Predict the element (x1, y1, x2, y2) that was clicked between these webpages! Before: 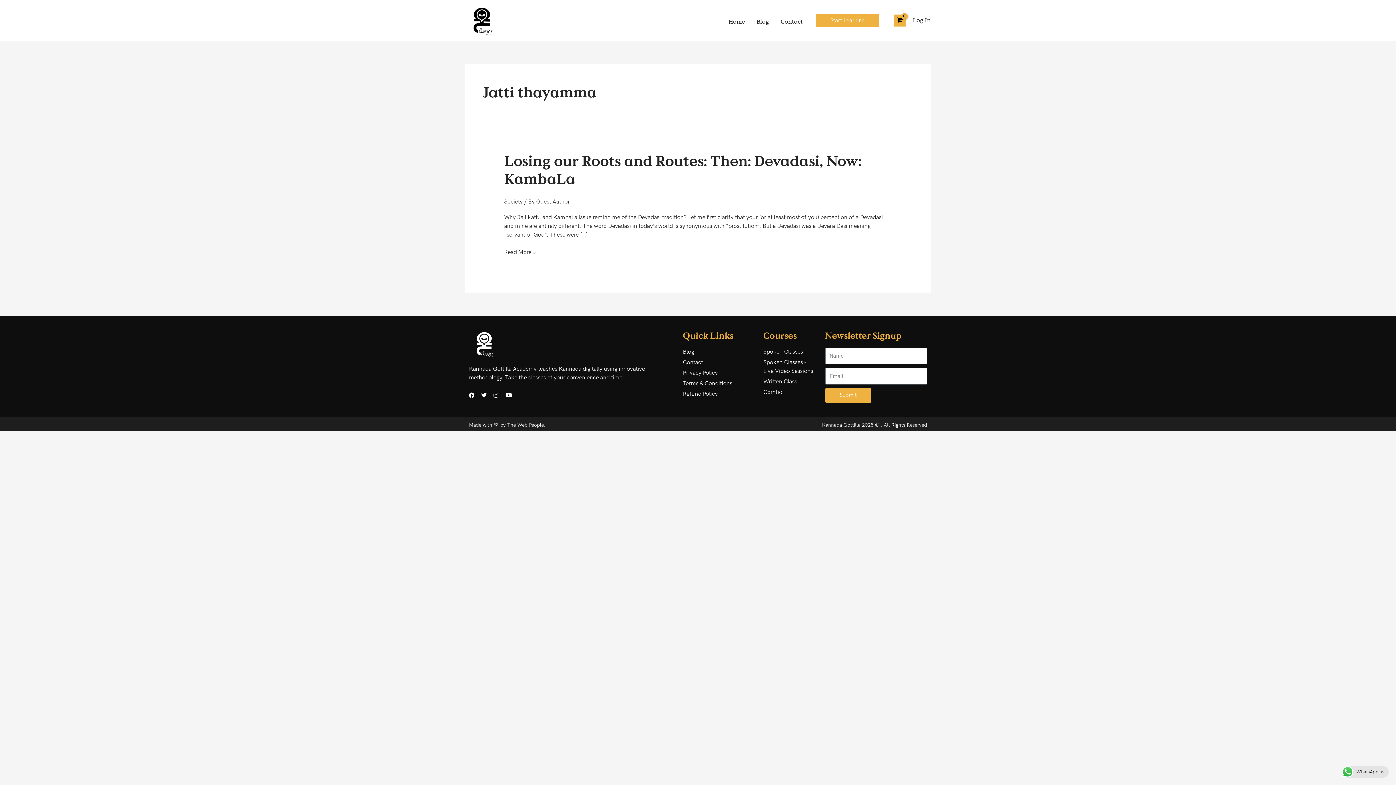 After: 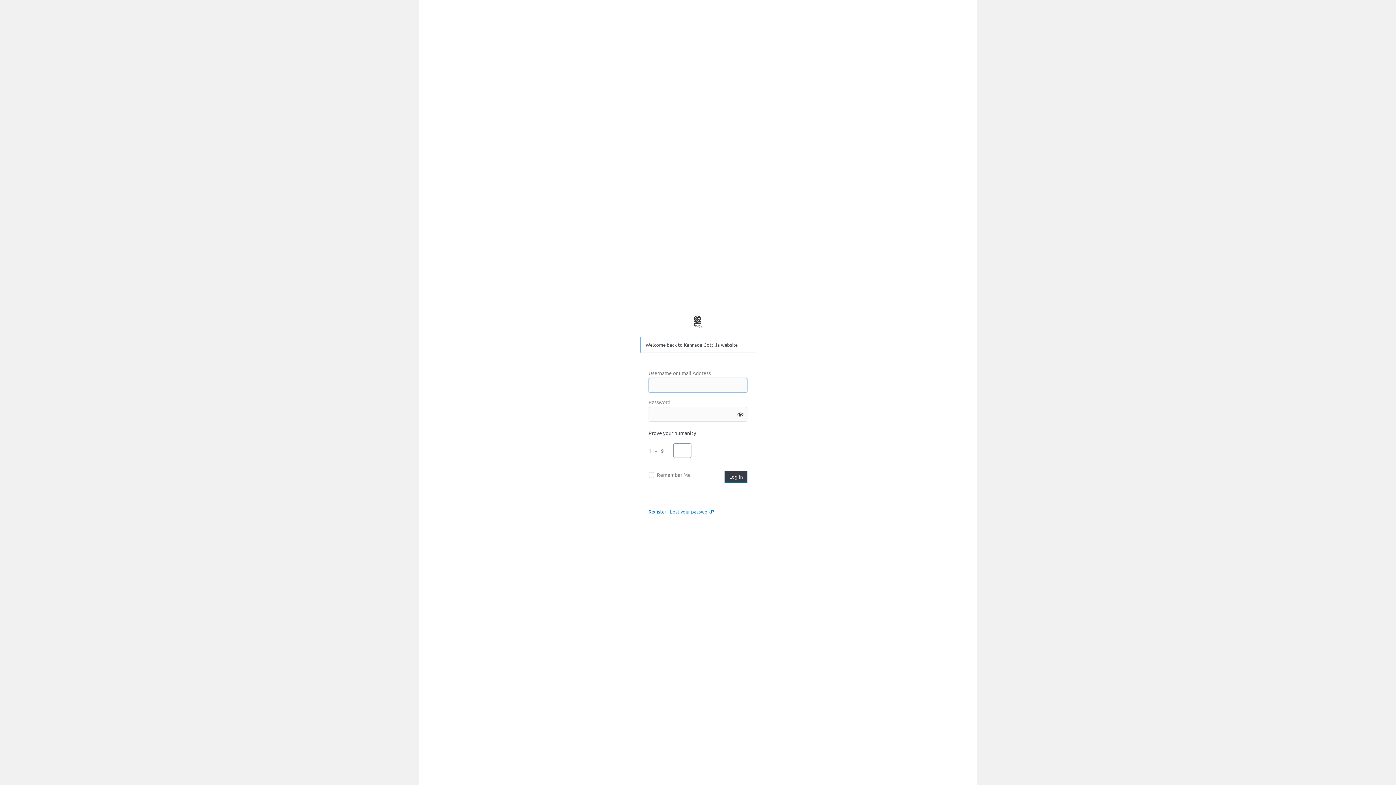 Action: bbox: (913, 15, 930, 25) label: Account icon link